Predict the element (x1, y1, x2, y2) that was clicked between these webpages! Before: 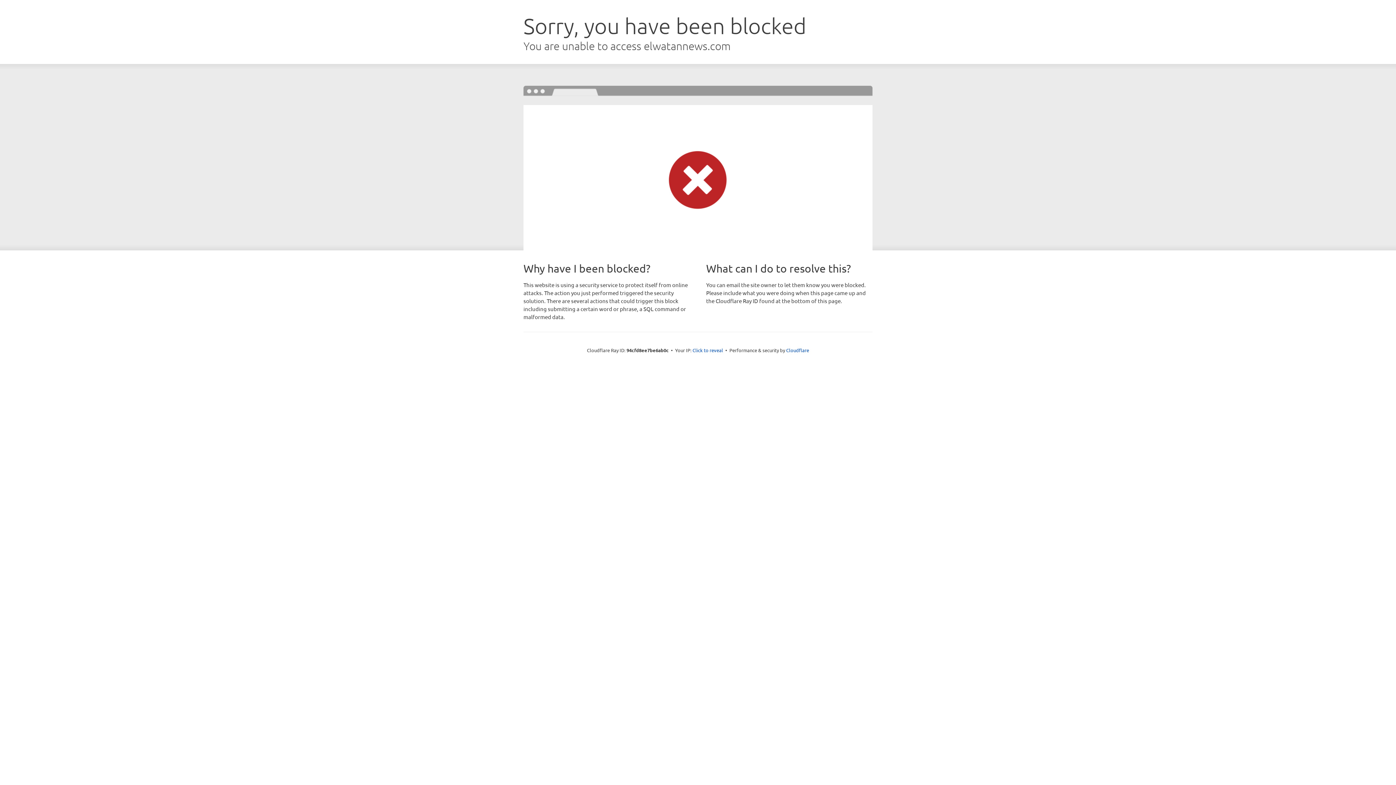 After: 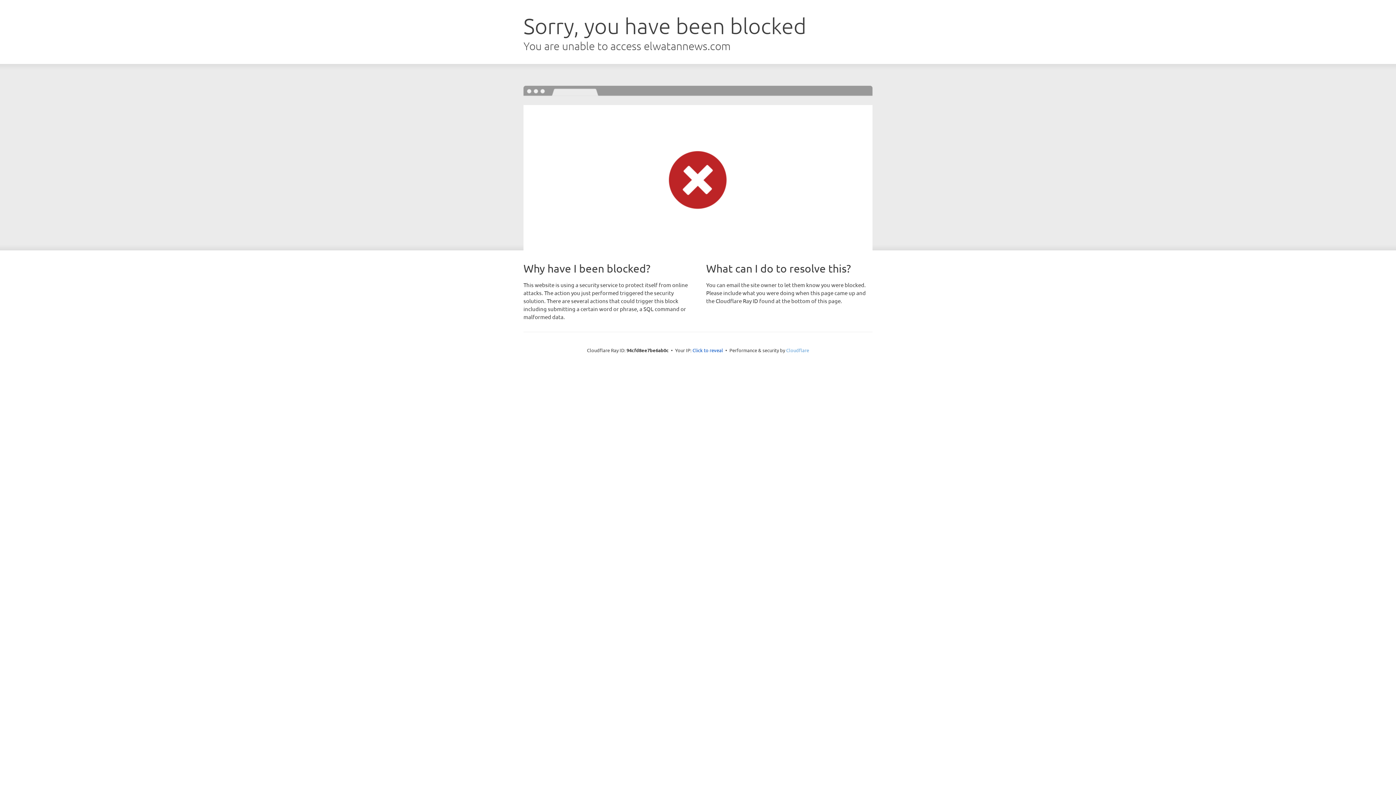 Action: label: Cloudflare bbox: (786, 347, 809, 353)